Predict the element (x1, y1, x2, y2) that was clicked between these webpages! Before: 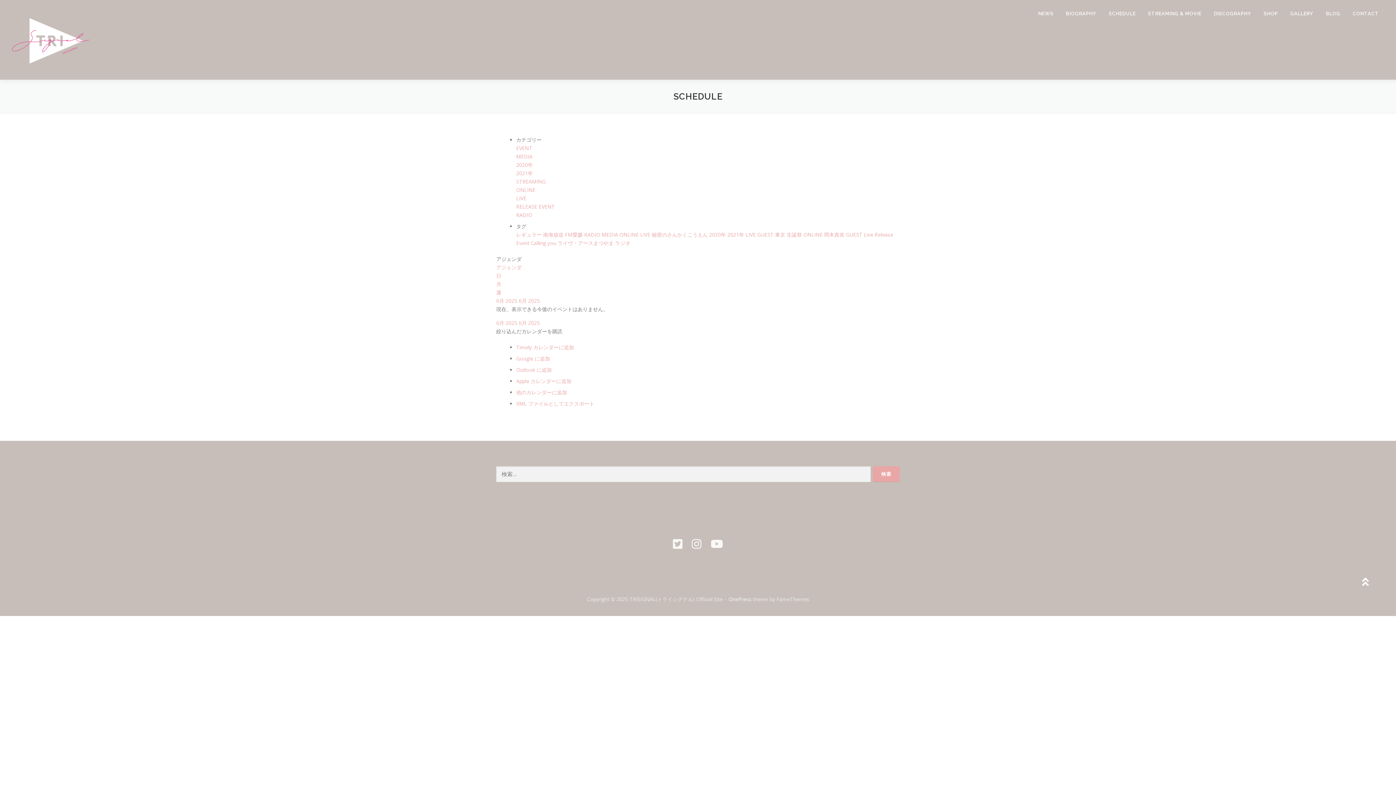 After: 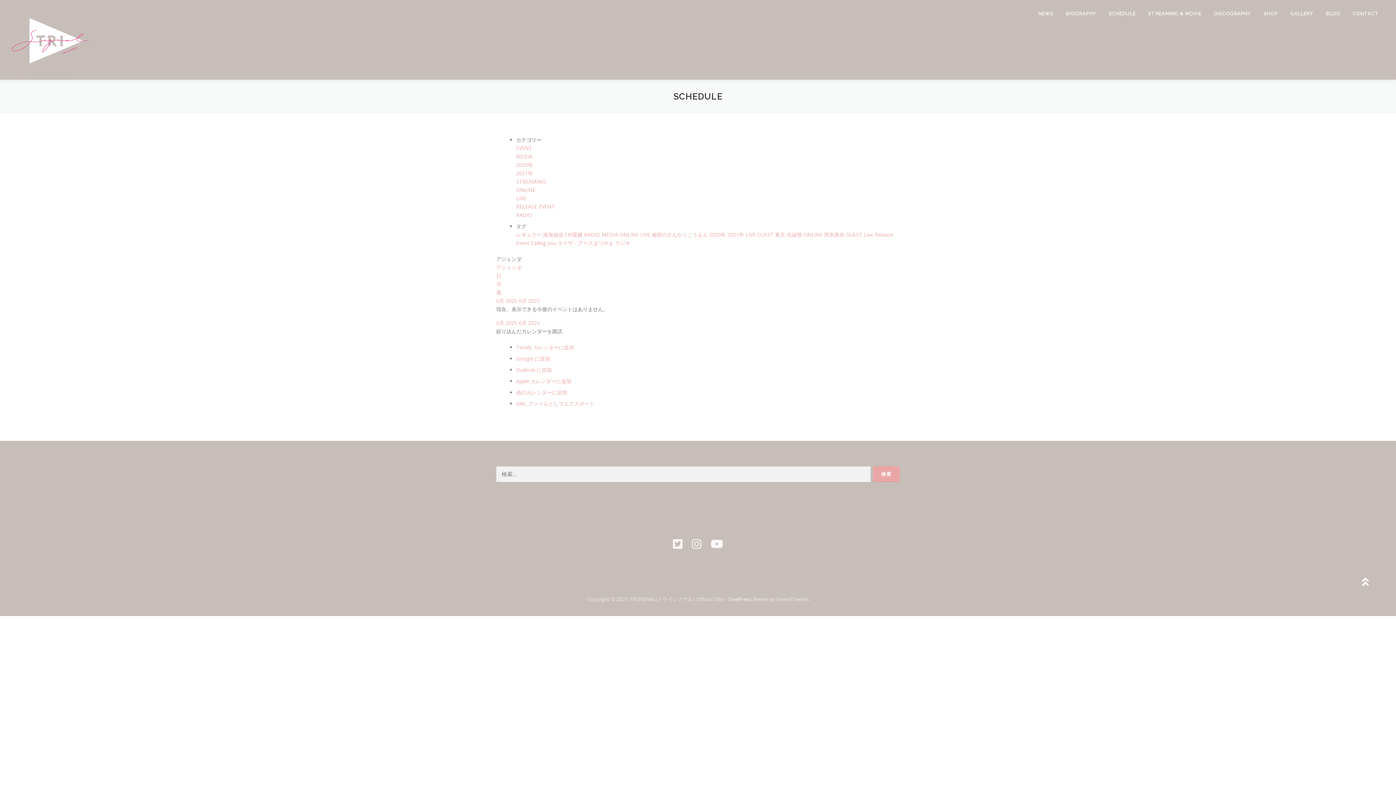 Action: label: タグ bbox: (516, 222, 526, 229)